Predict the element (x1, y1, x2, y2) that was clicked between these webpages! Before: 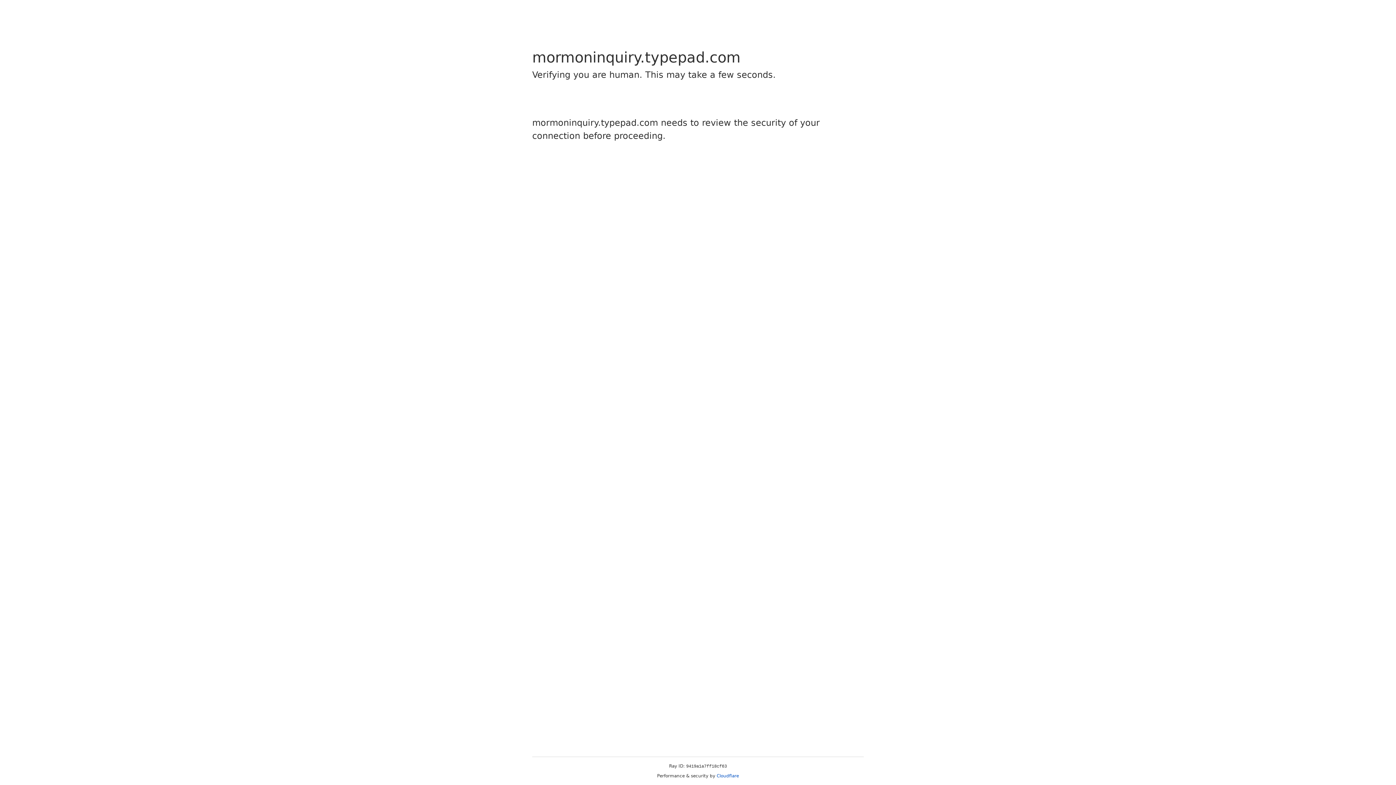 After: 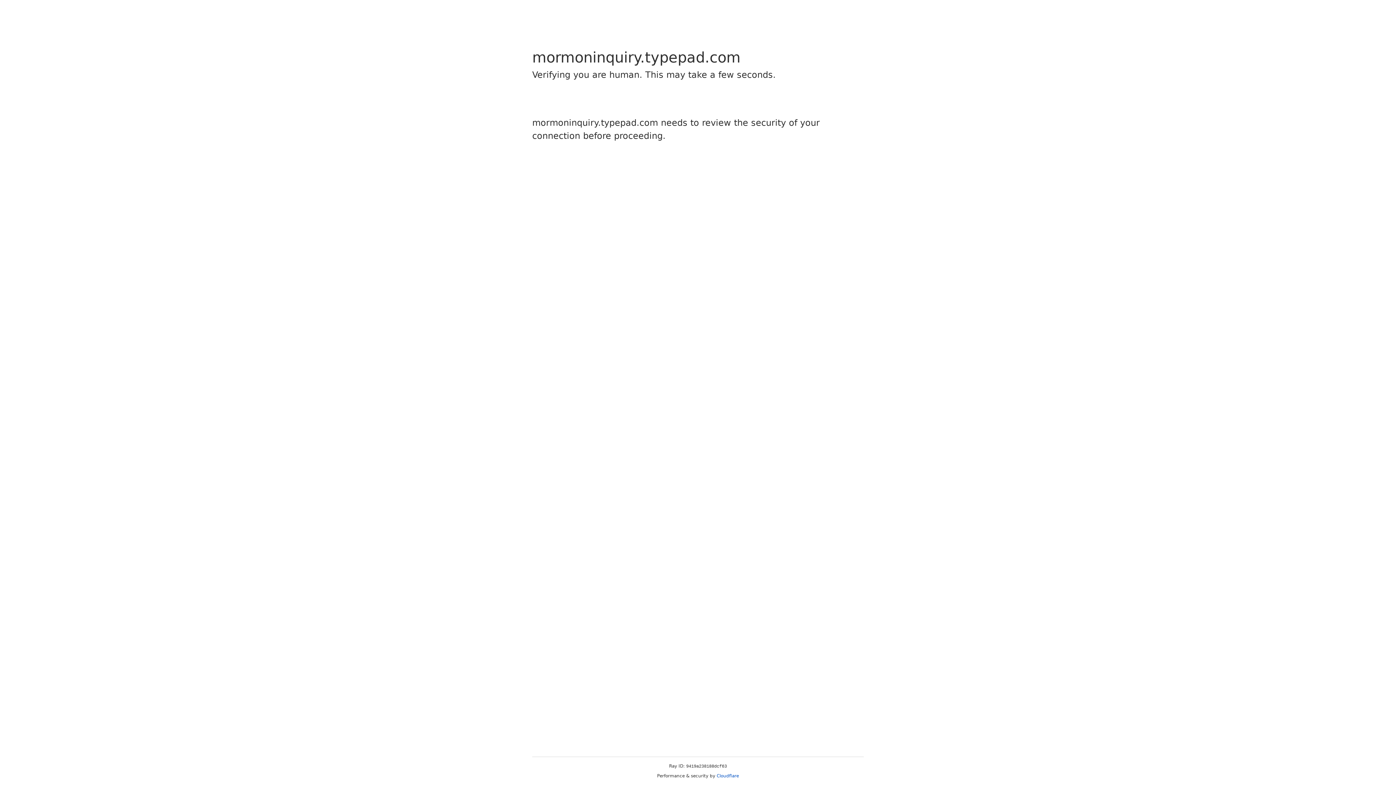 Action: bbox: (716, 773, 739, 778) label: Cloudflare